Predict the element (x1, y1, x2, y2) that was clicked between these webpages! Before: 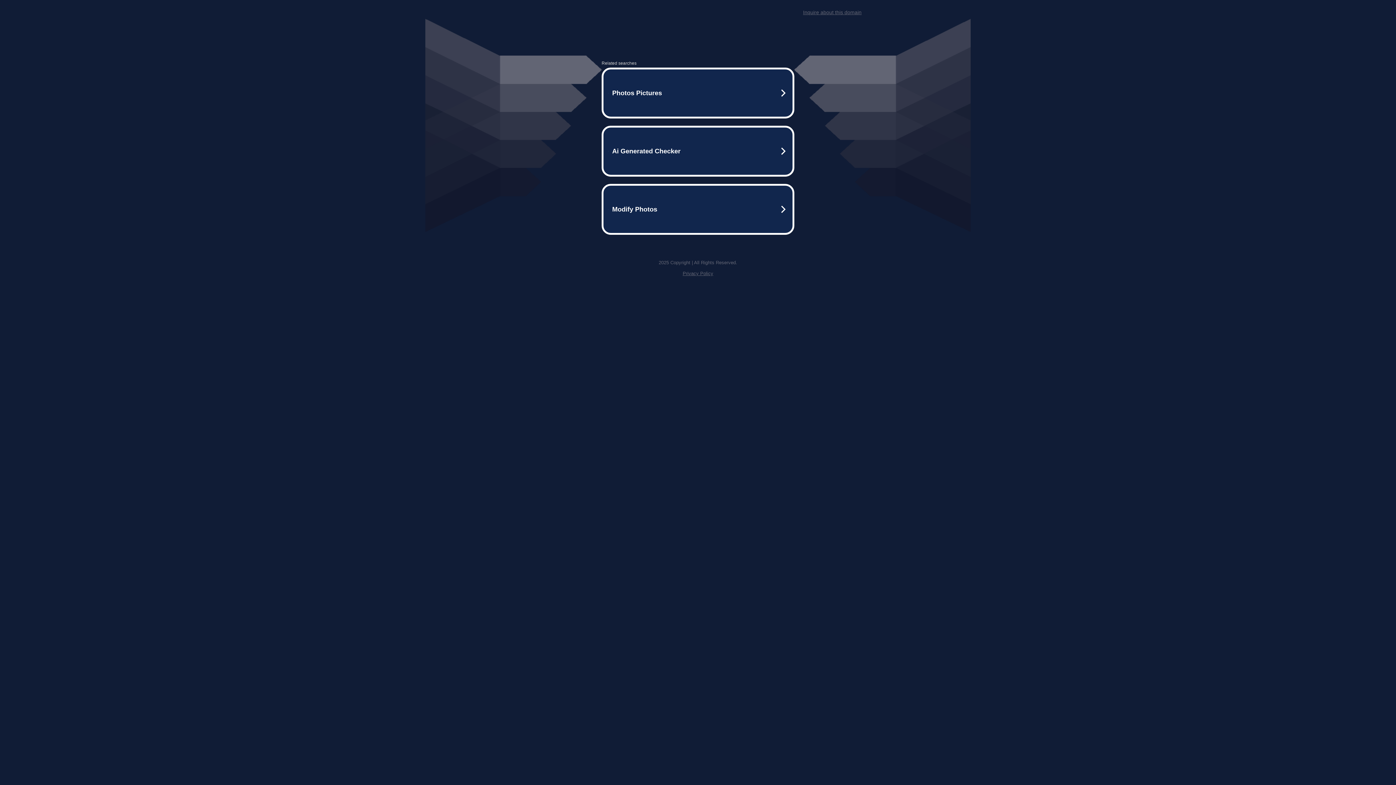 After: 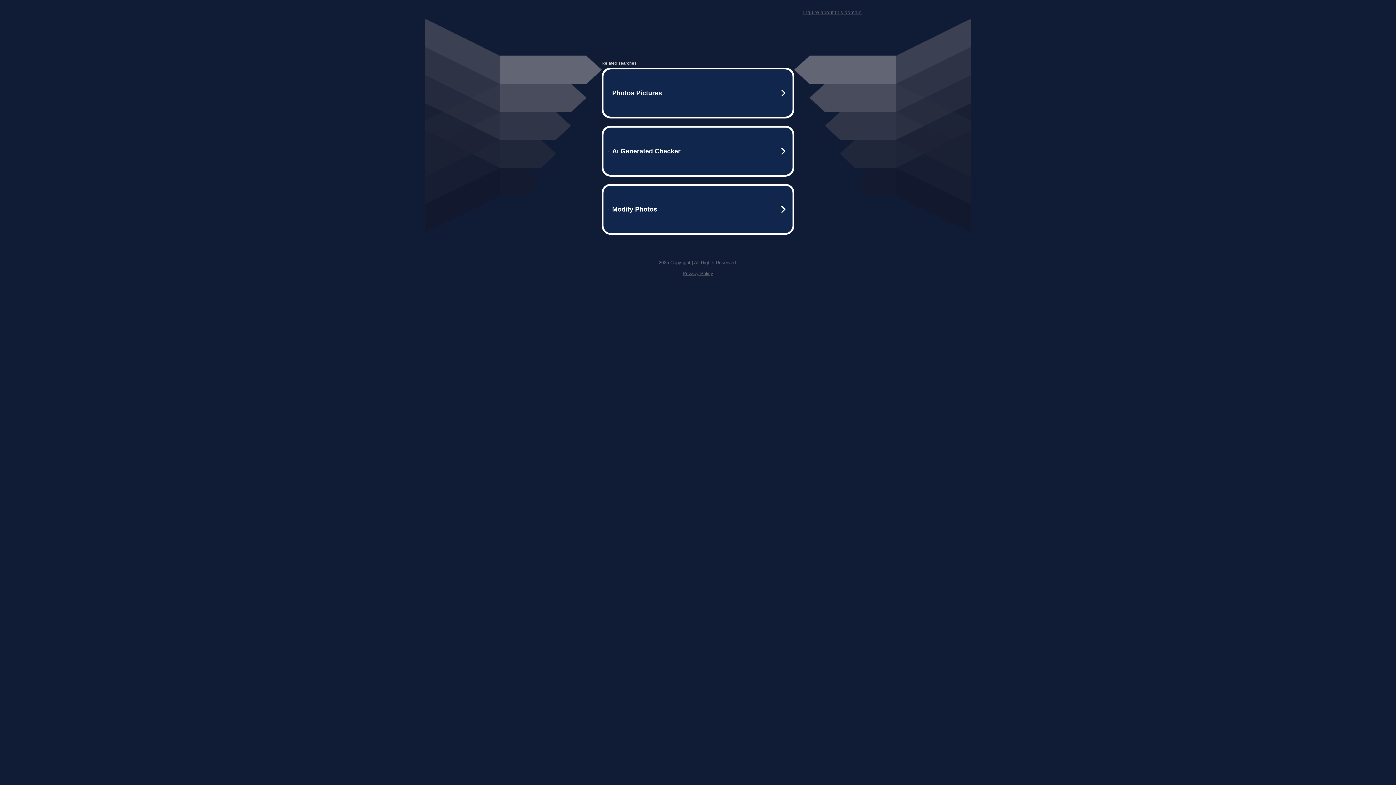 Action: bbox: (803, 9, 861, 15) label: Inquire about this domain